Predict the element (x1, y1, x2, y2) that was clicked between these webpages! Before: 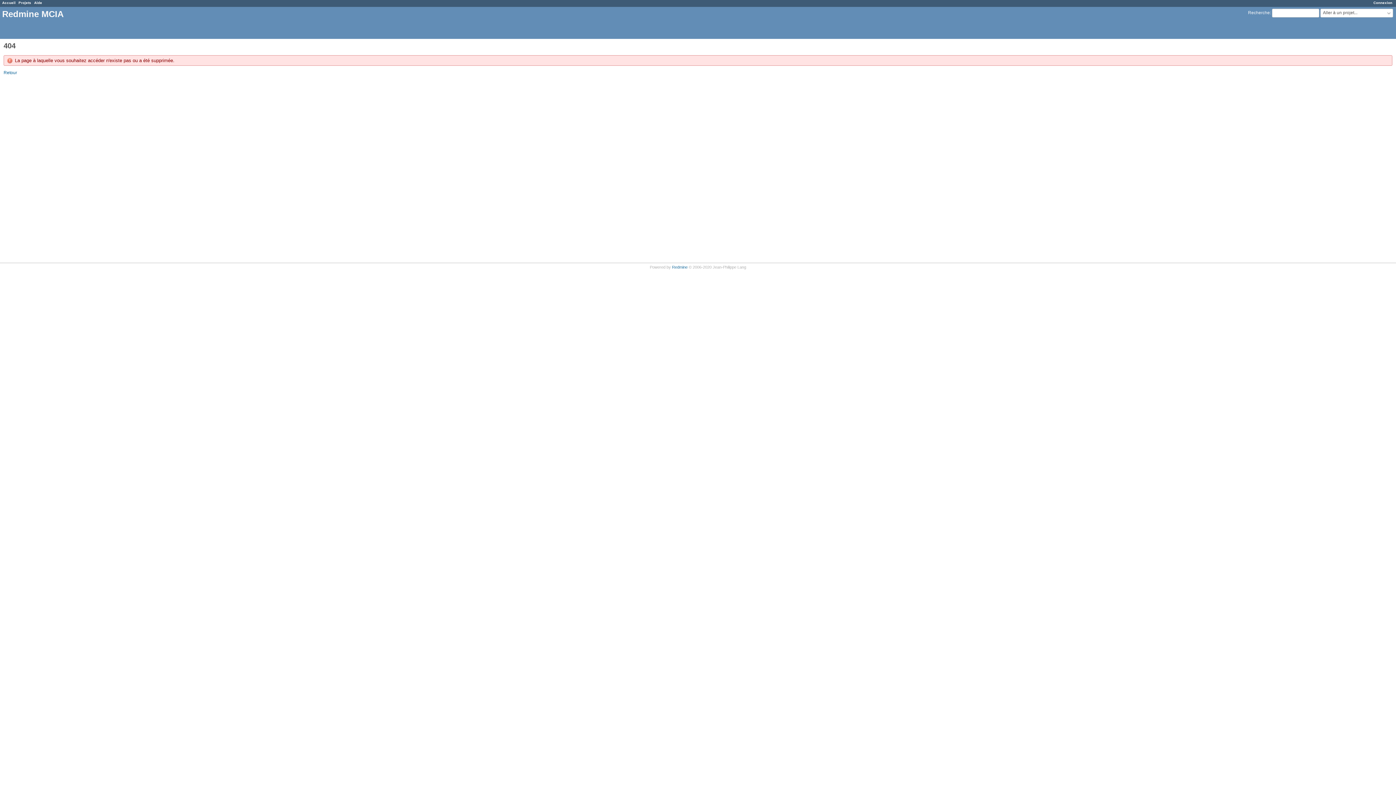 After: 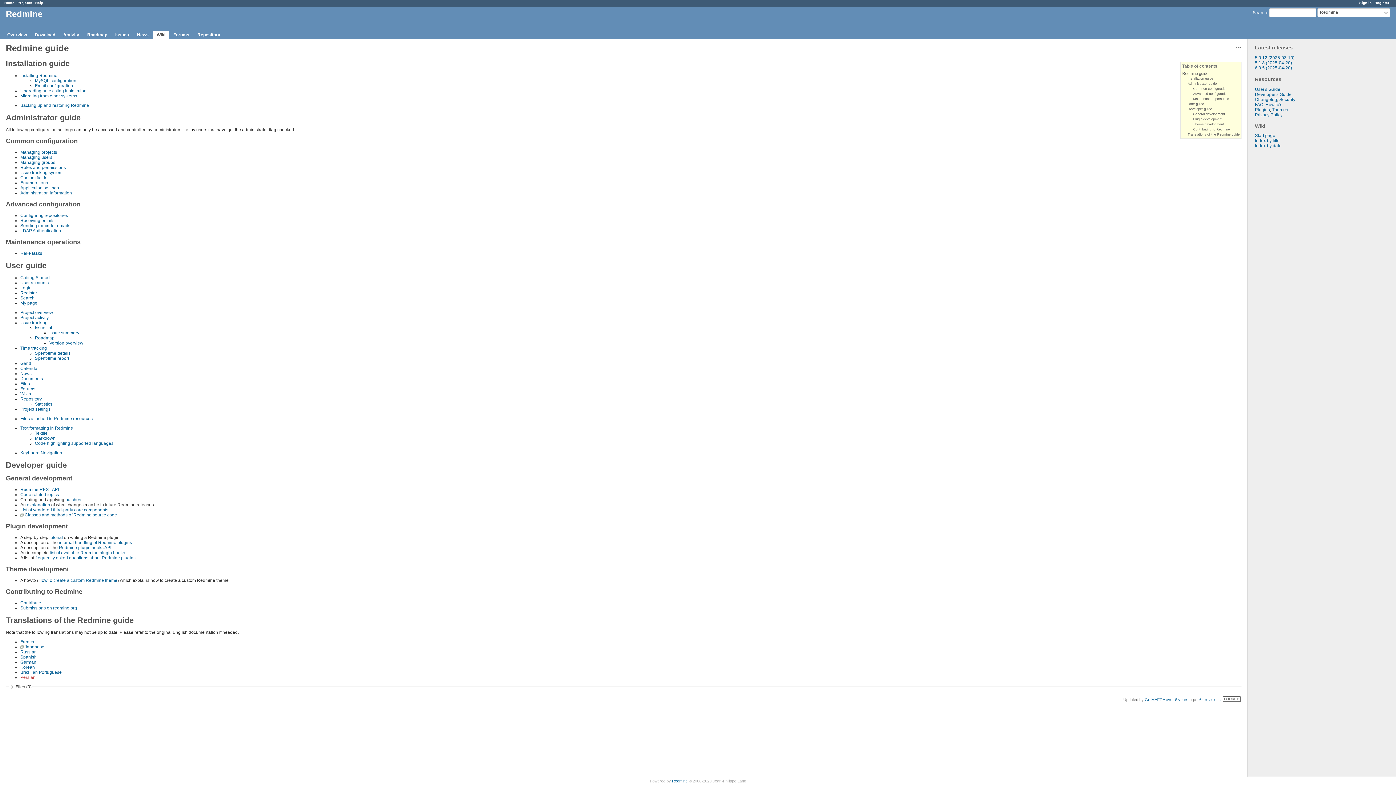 Action: bbox: (34, 0, 42, 4) label: Aide